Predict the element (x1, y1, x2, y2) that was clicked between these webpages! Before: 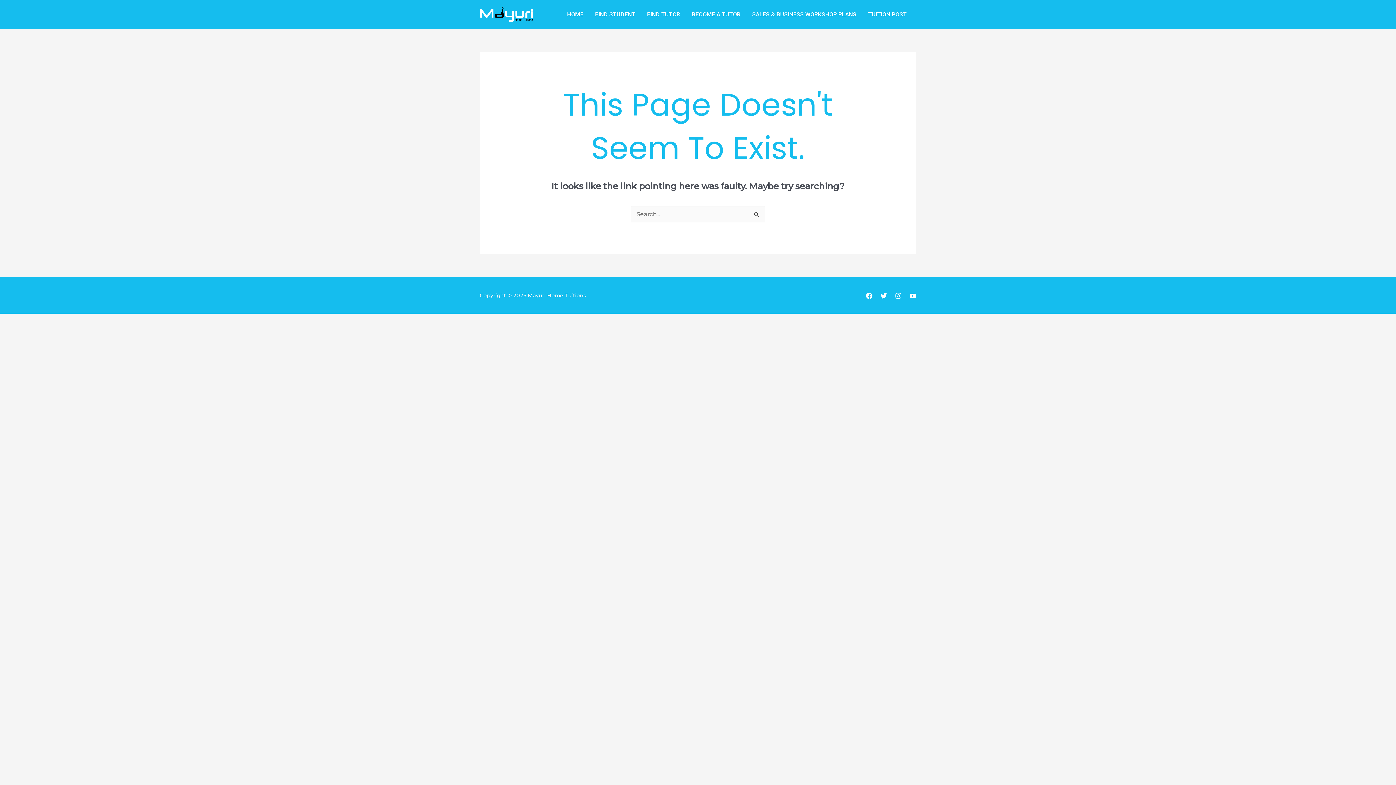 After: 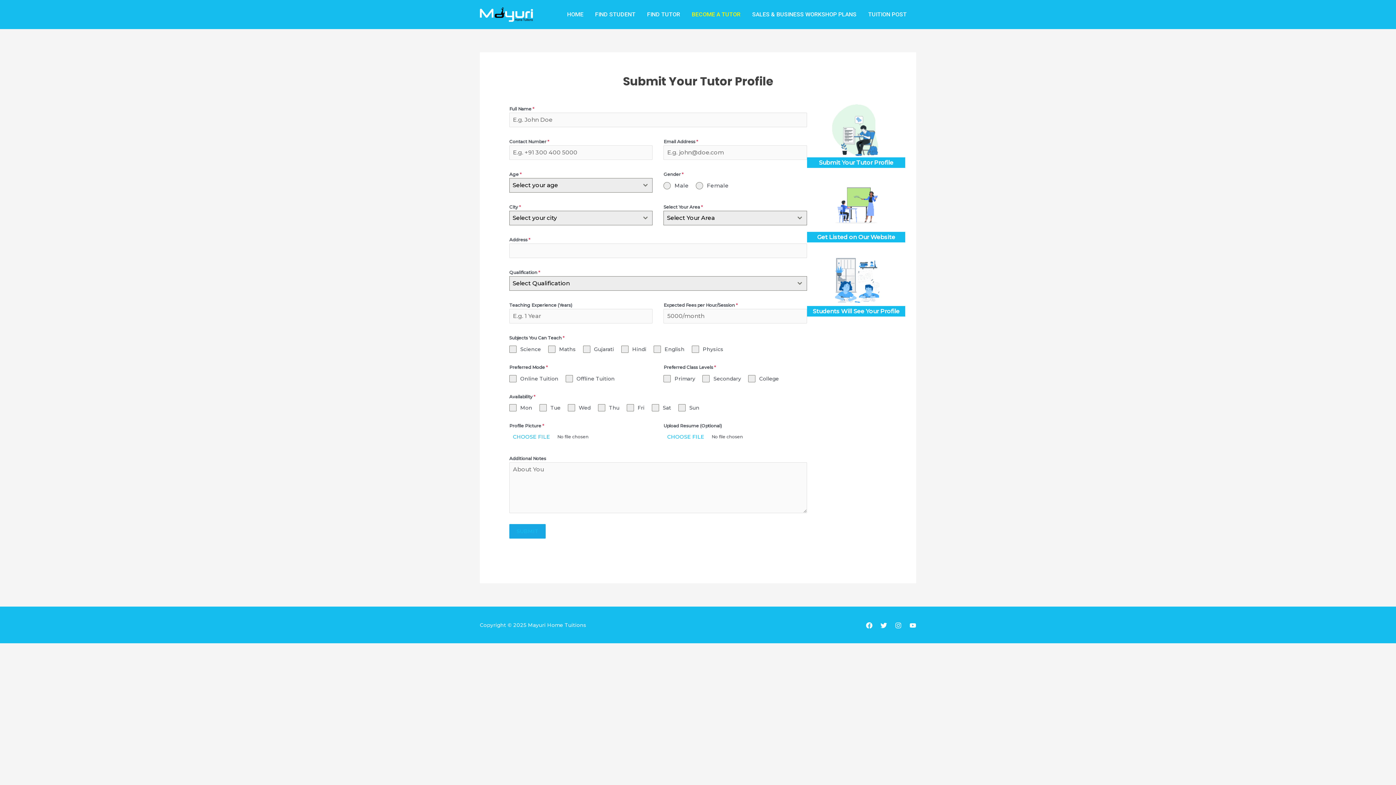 Action: label: BECOME A TUTOR bbox: (686, 0, 746, 29)